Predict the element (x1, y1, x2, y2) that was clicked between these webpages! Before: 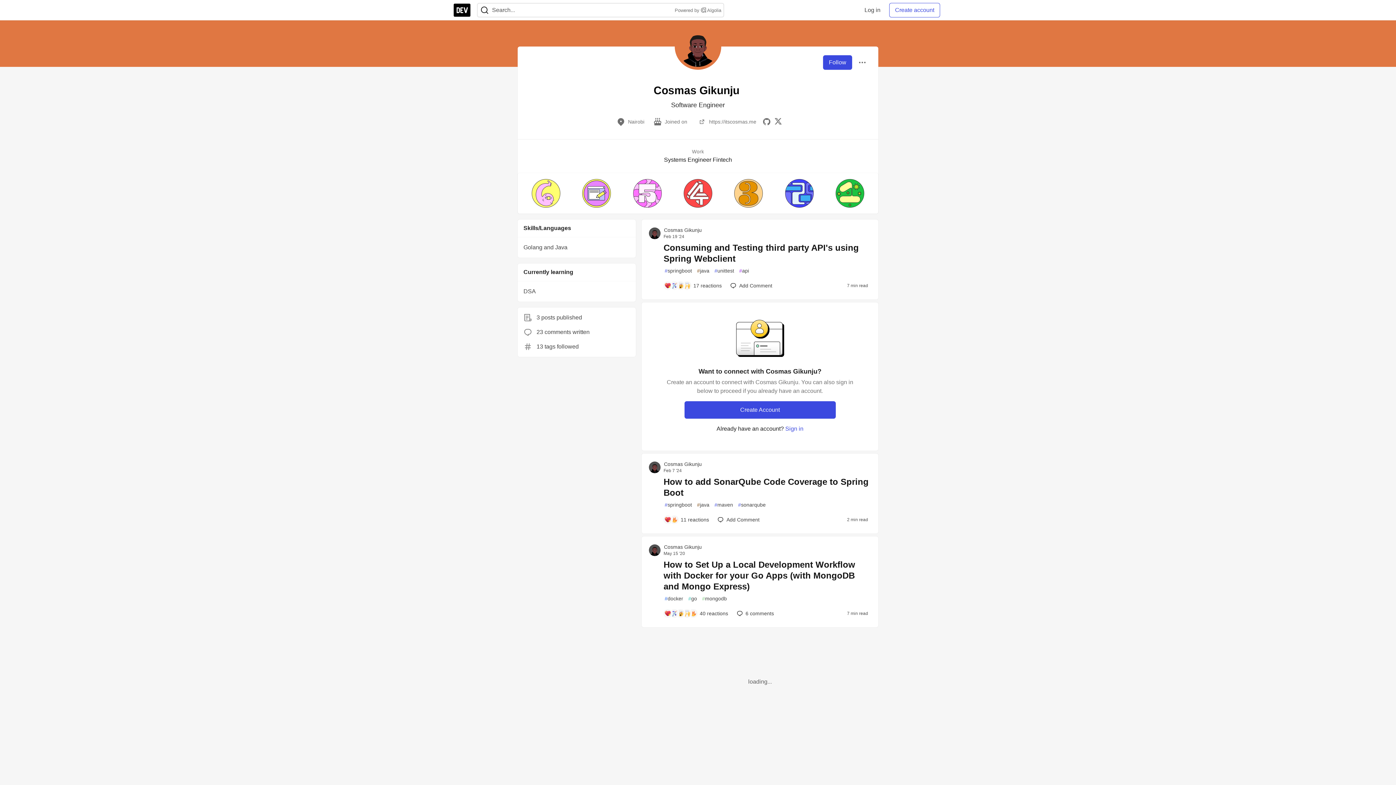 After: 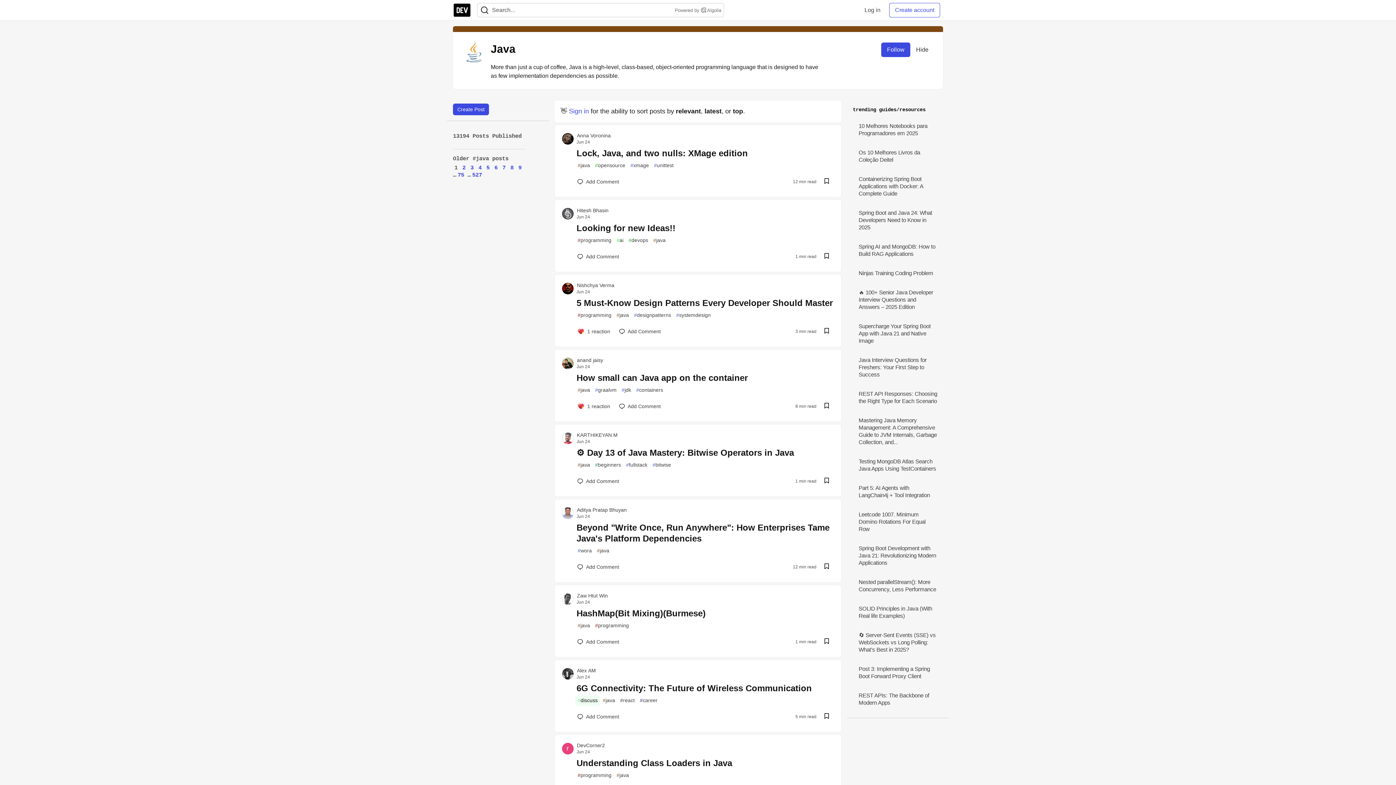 Action: label: #
java bbox: (694, 265, 712, 276)